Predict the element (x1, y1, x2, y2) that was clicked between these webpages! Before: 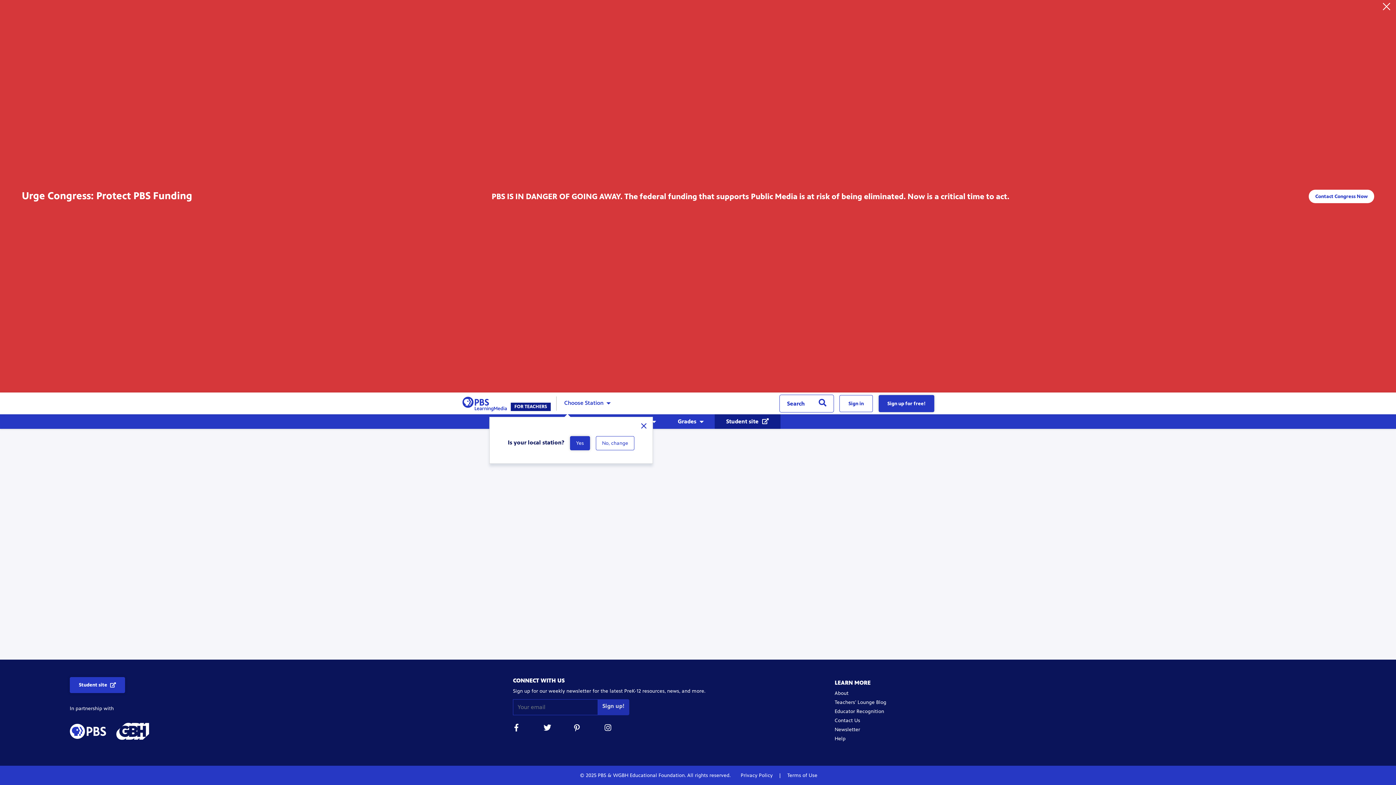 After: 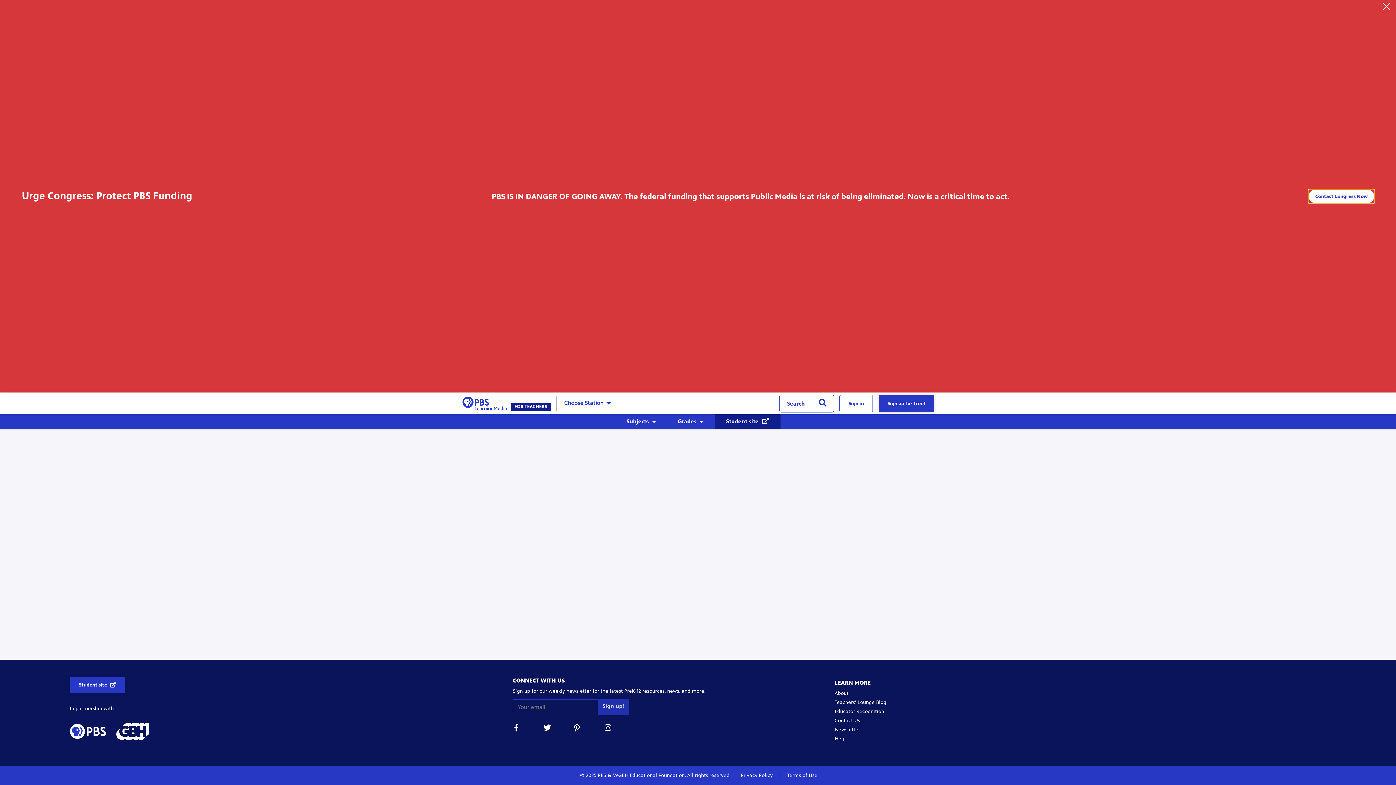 Action: label: Contact Congress Now bbox: (1315, 193, 1368, 199)